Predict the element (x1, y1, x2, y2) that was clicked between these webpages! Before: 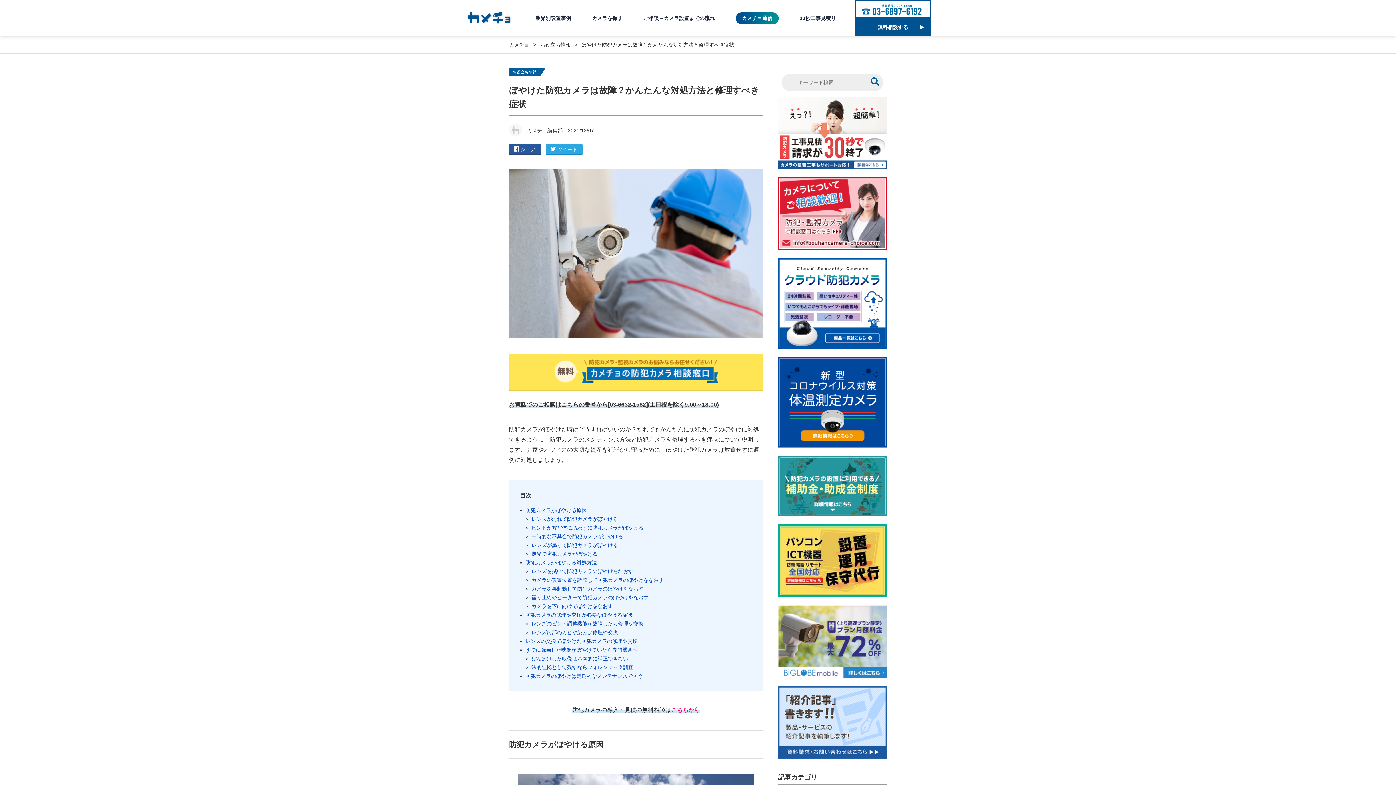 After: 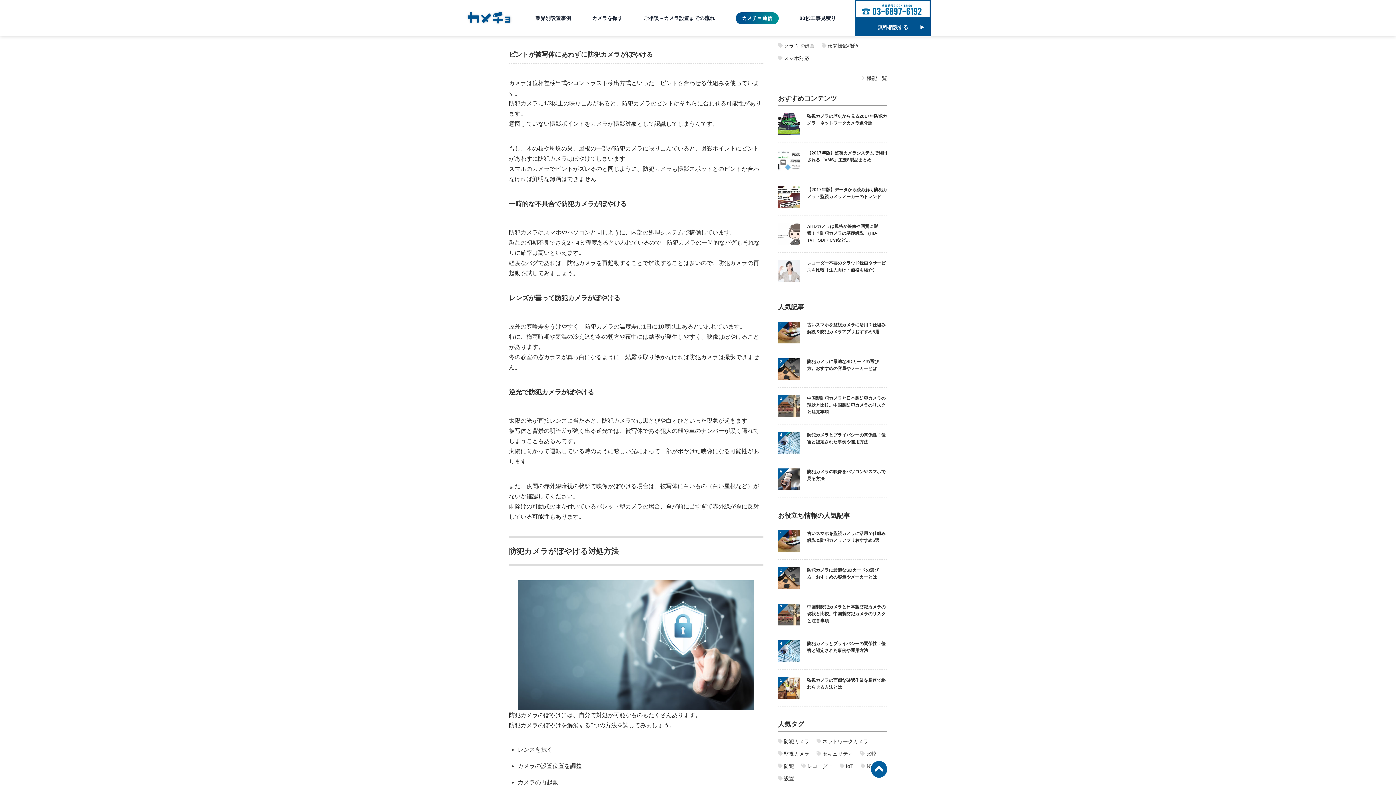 Action: bbox: (531, 524, 643, 530) label: ピントが被写体にあわずに防犯カメラがぼやける